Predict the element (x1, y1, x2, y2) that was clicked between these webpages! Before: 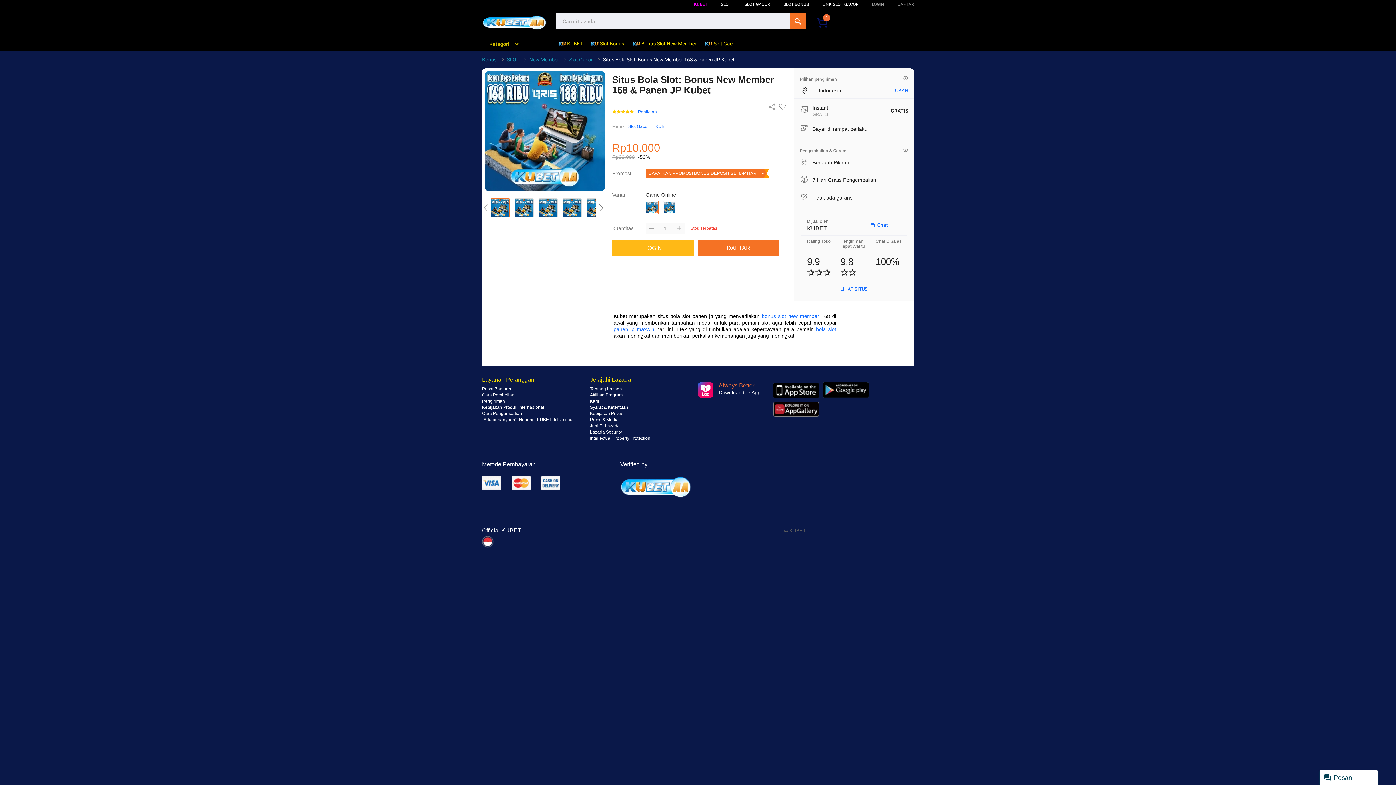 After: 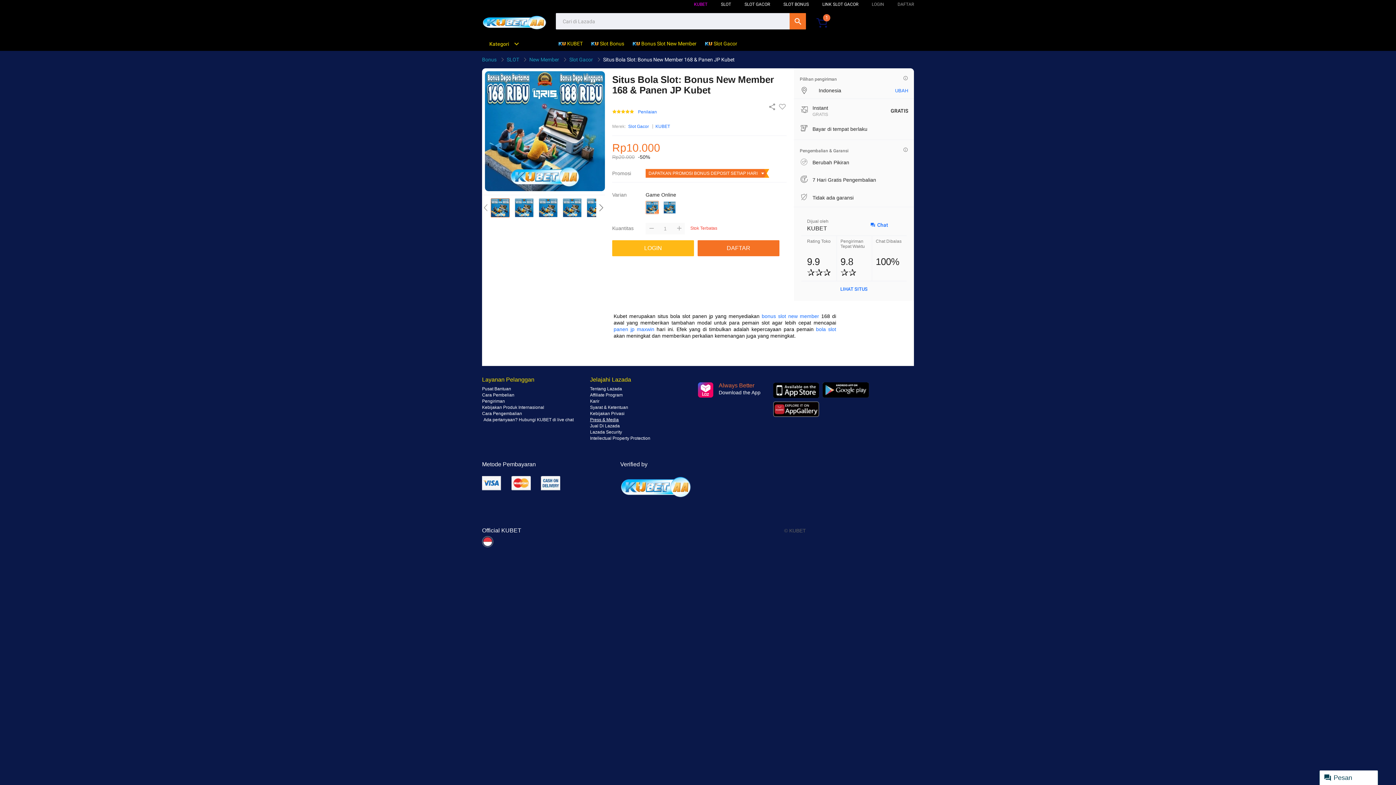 Action: label: Press & Media bbox: (590, 417, 618, 422)